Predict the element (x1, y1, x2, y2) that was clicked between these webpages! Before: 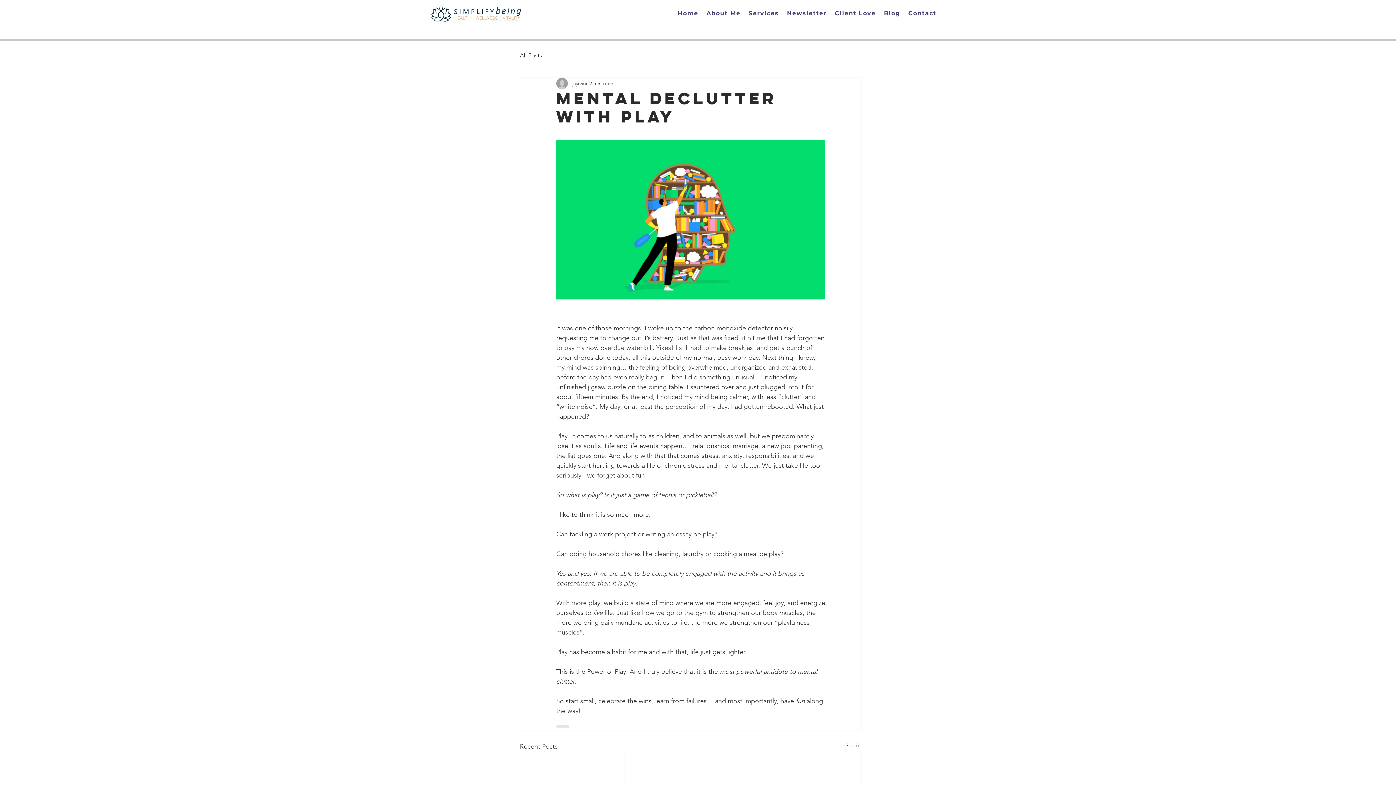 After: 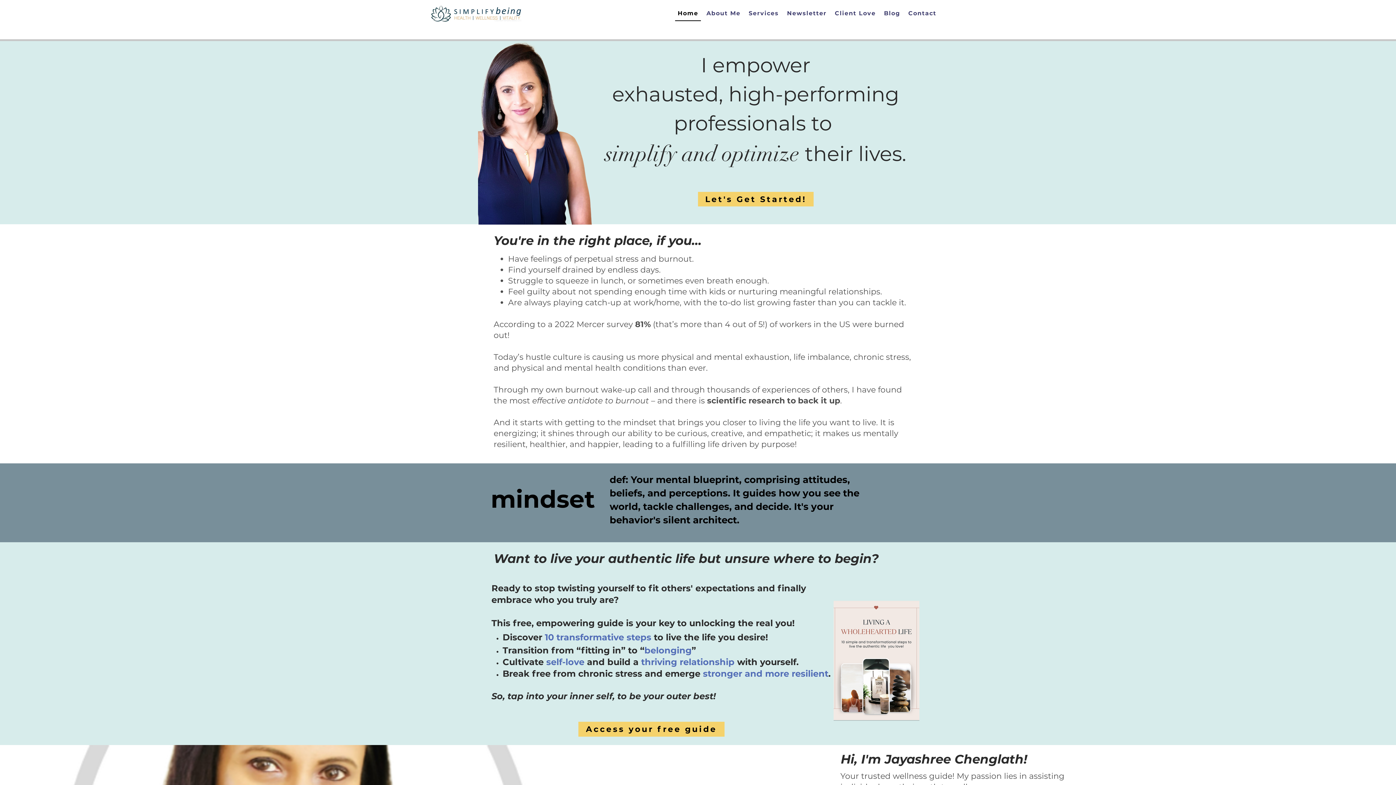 Action: label: Services bbox: (746, 6, 781, 21)